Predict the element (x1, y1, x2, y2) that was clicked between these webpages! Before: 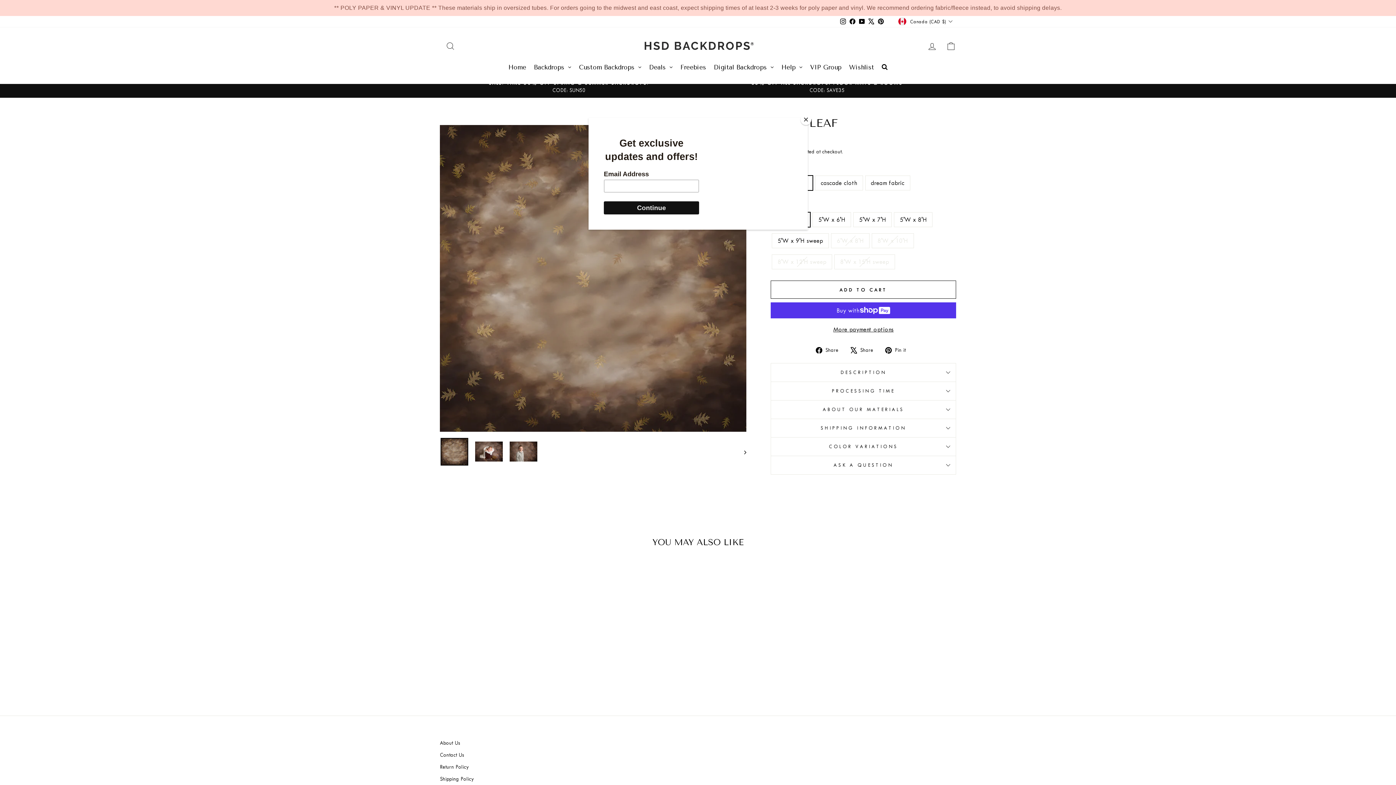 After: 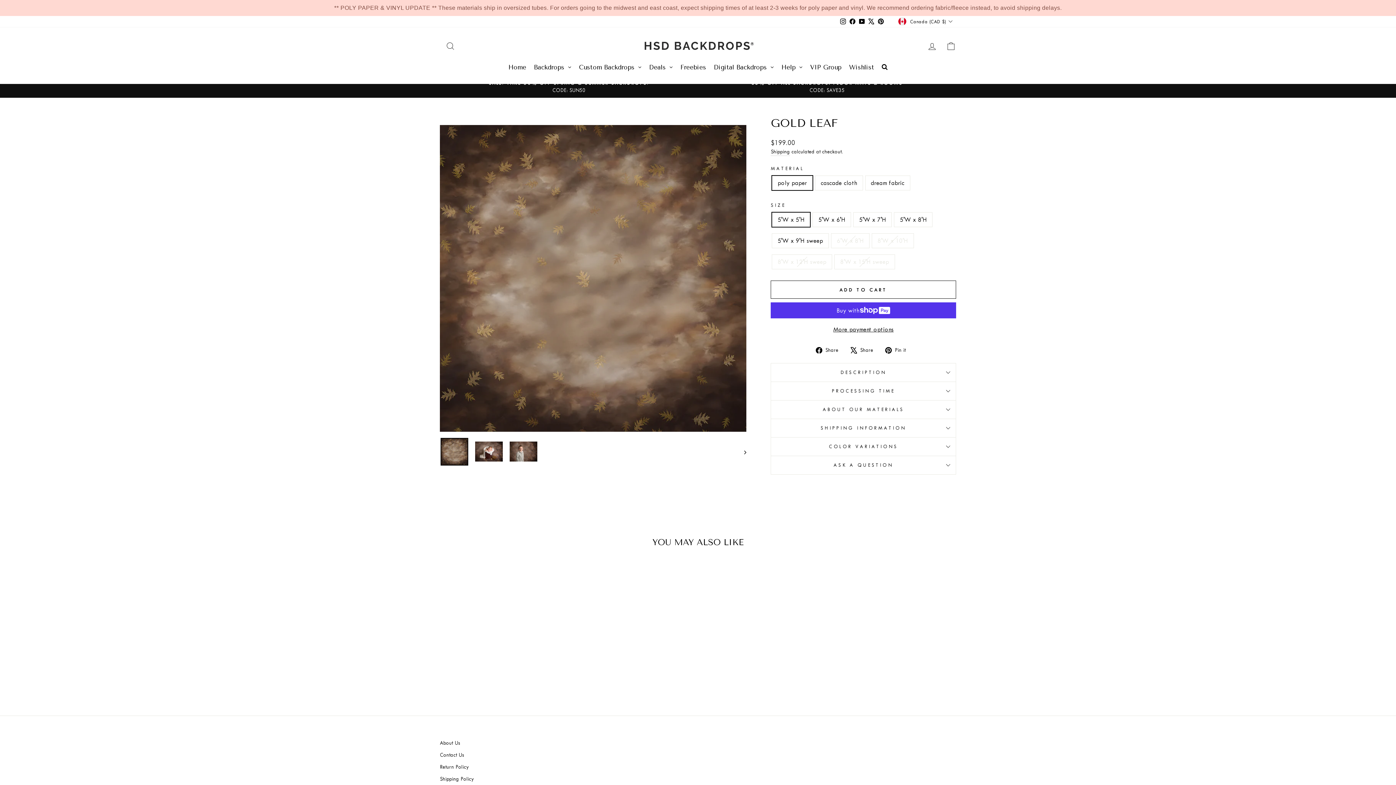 Action: label: Close bbox: (800, 114, 811, 125)